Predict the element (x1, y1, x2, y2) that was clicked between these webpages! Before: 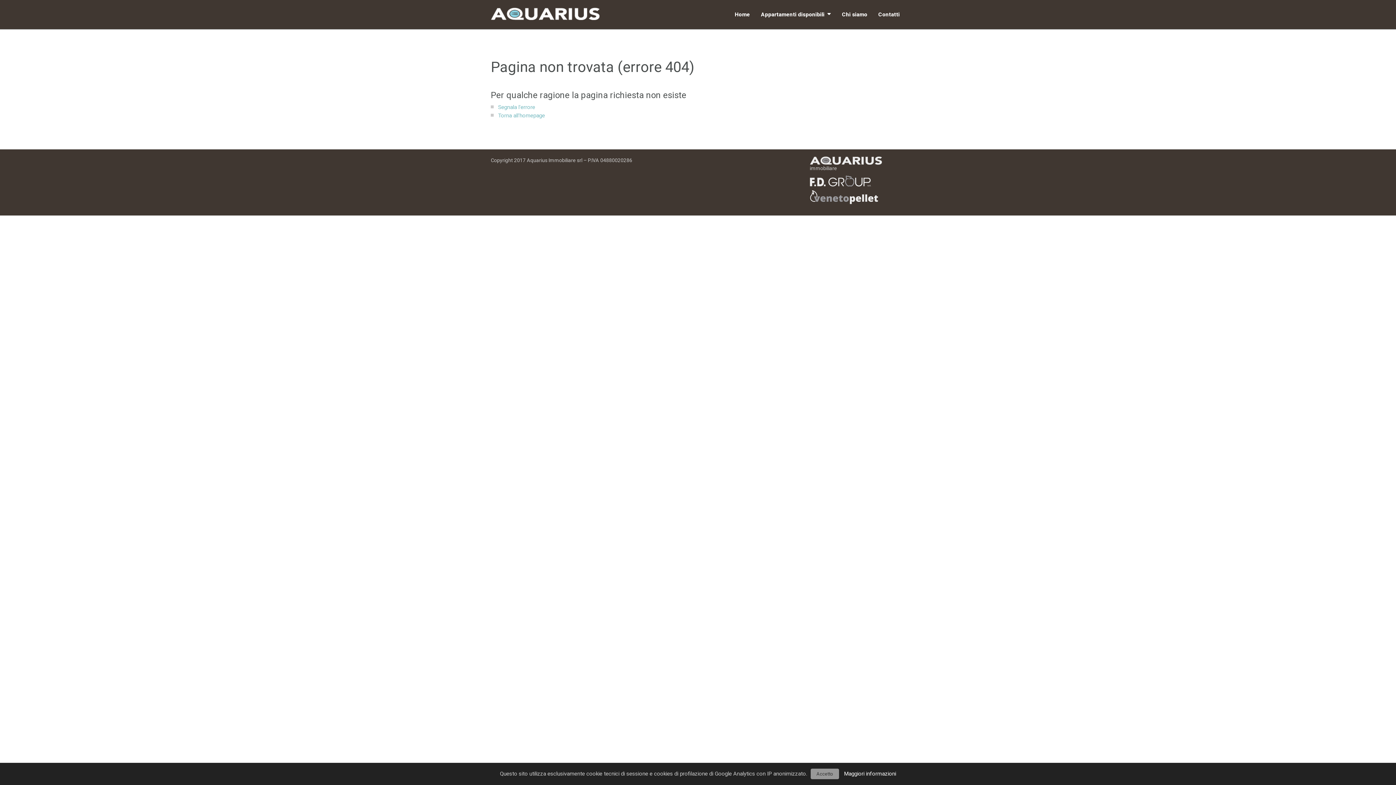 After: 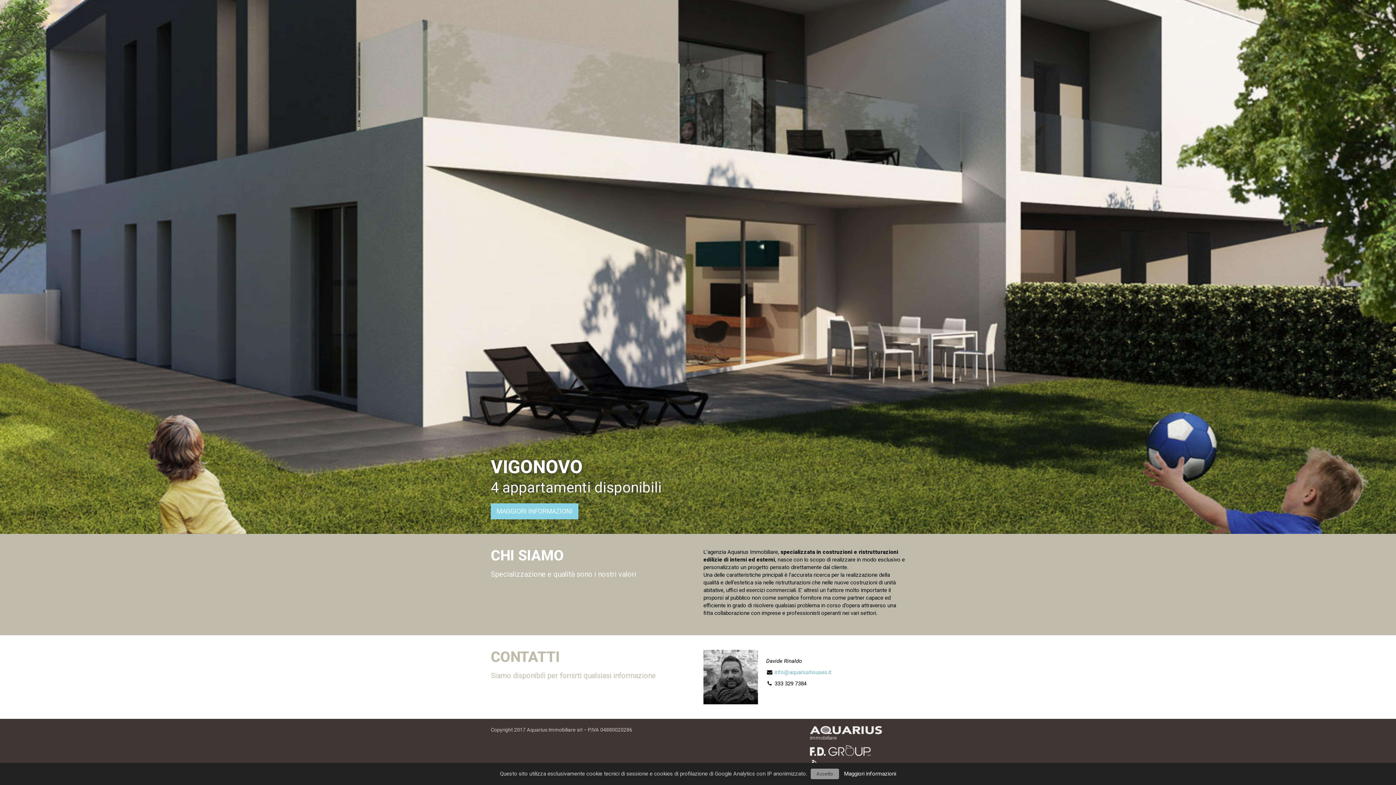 Action: bbox: (836, 0, 873, 29) label: Chi siamo